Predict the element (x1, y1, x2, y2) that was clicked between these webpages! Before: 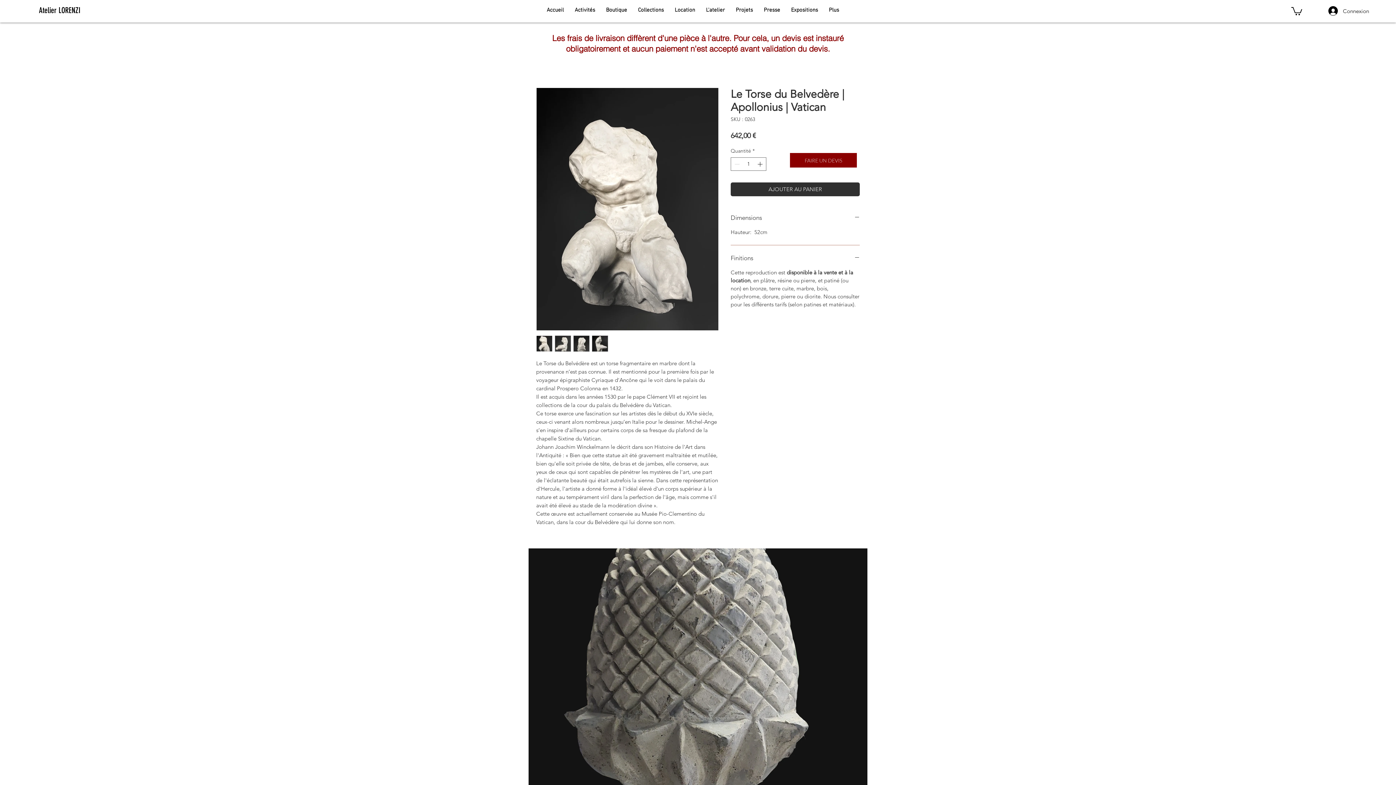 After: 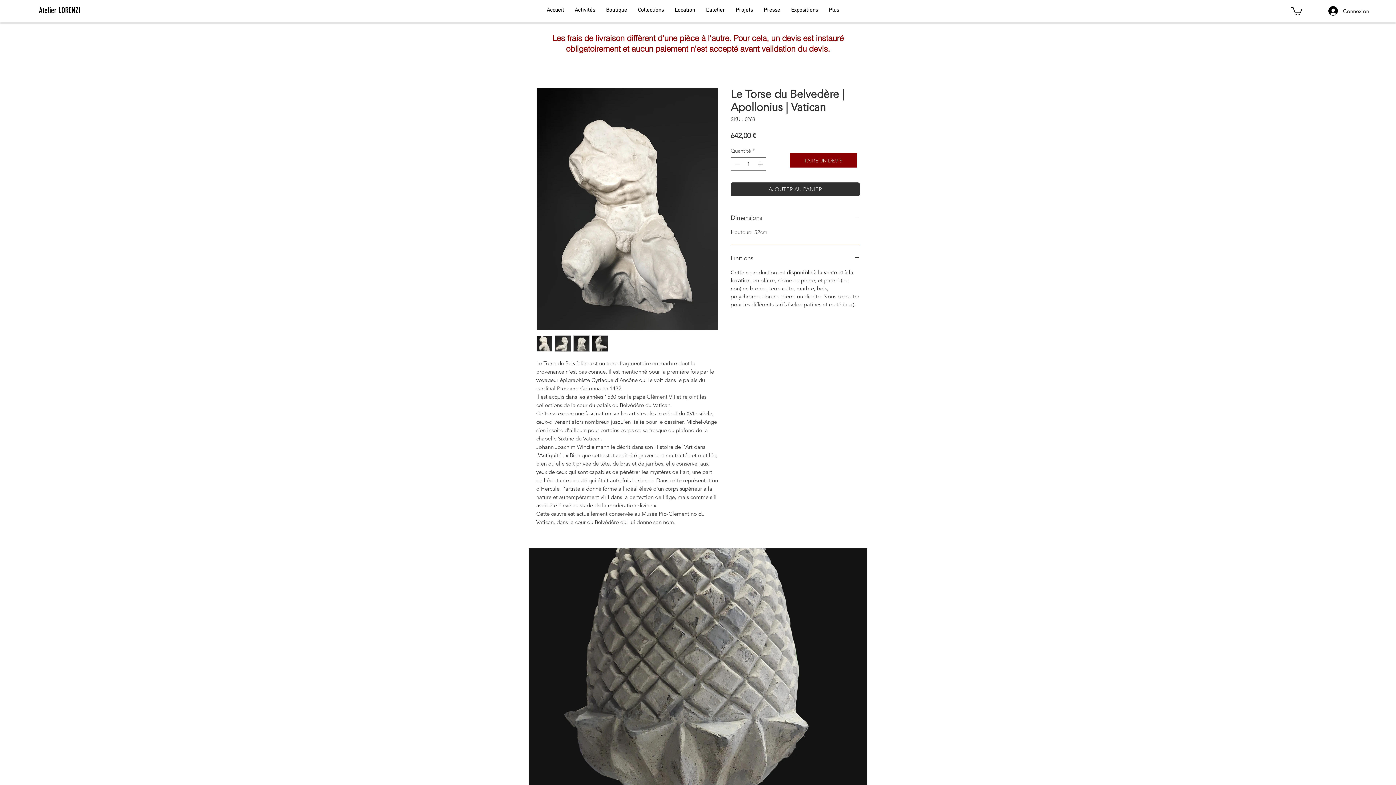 Action: bbox: (573, 335, 589, 351)